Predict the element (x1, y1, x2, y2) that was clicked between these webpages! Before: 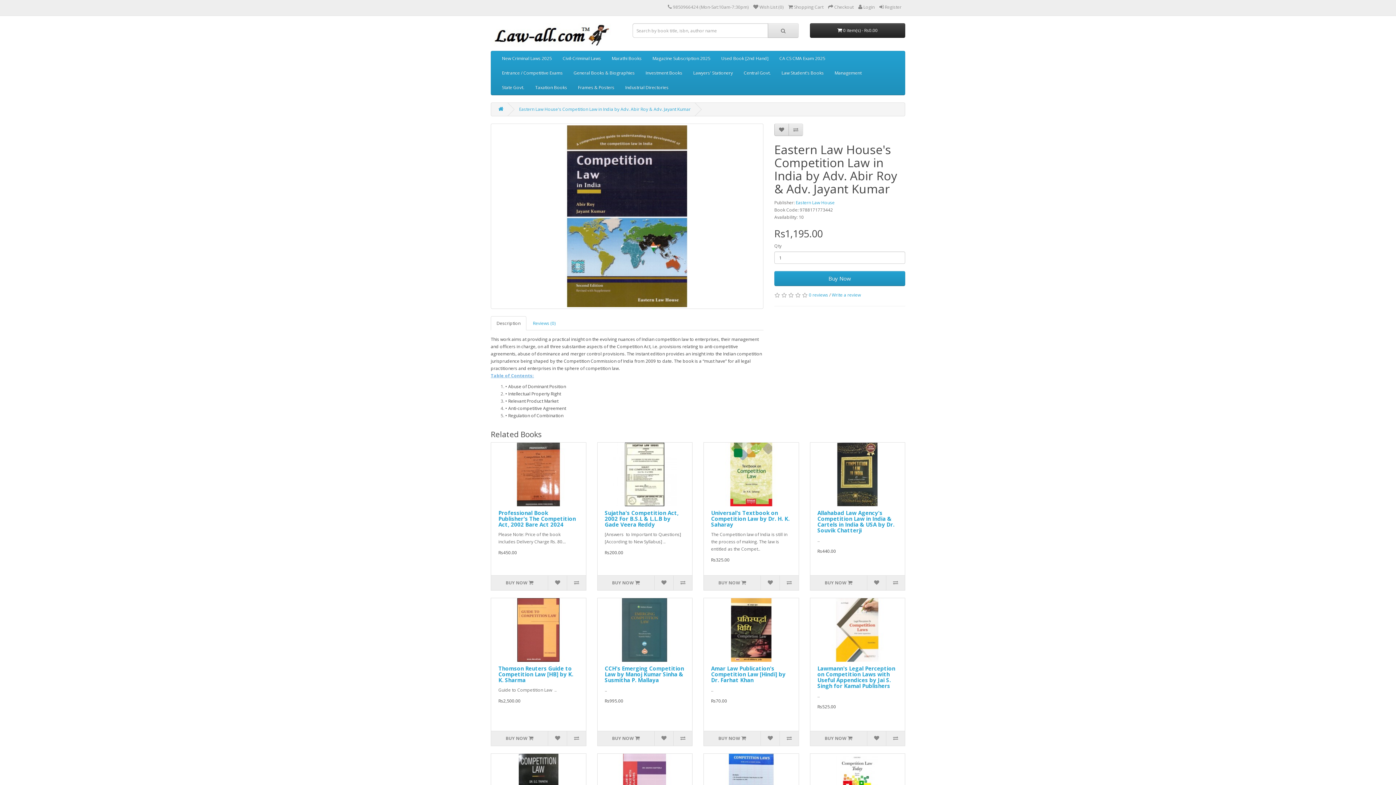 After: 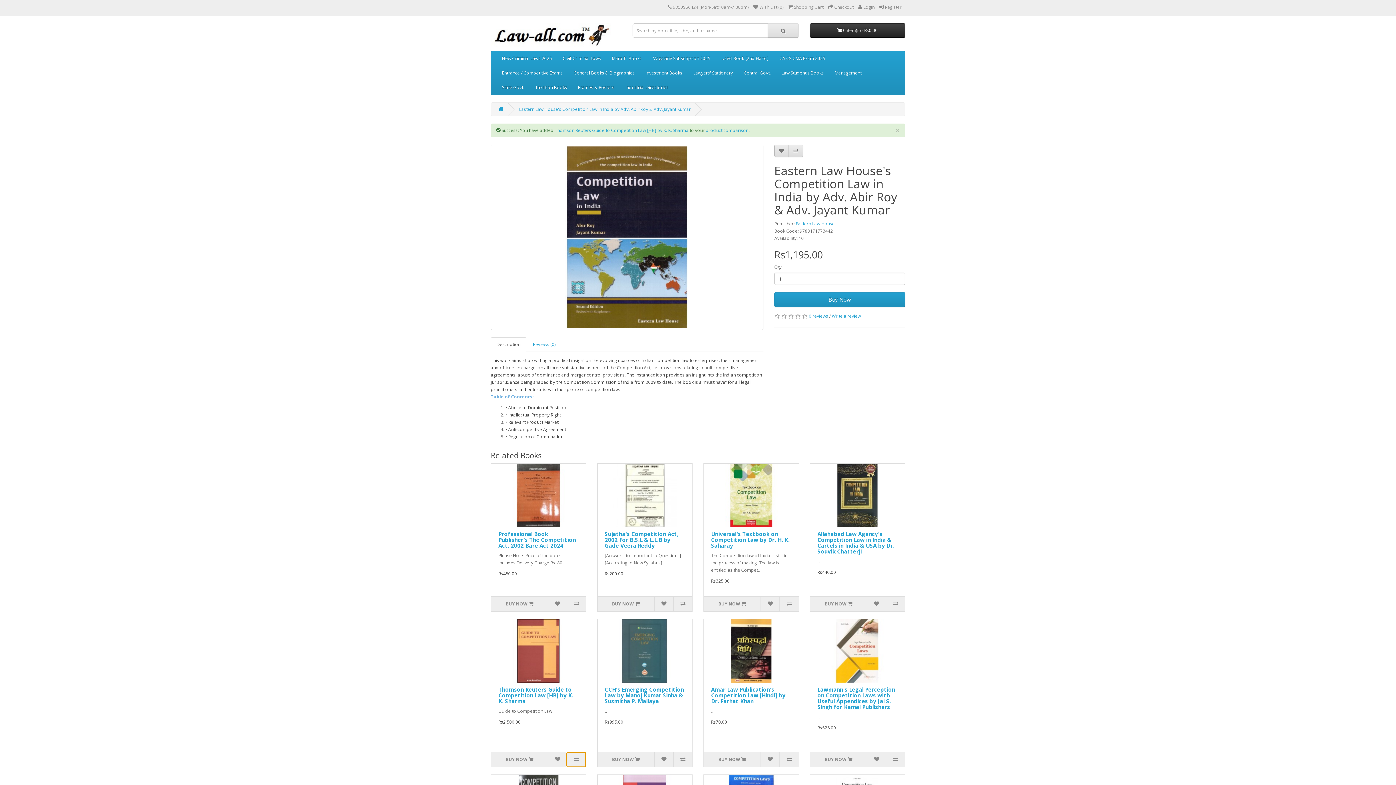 Action: bbox: (567, 731, 585, 746)